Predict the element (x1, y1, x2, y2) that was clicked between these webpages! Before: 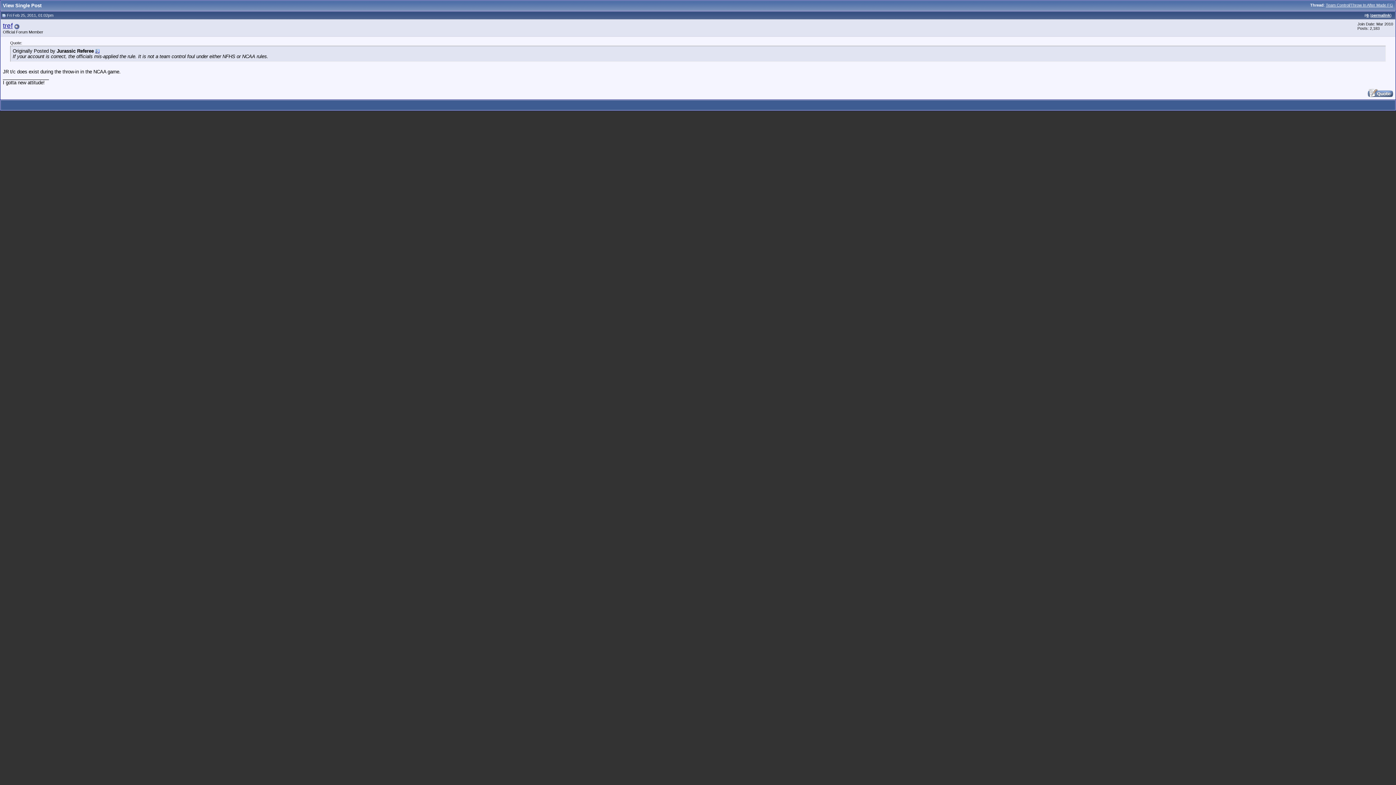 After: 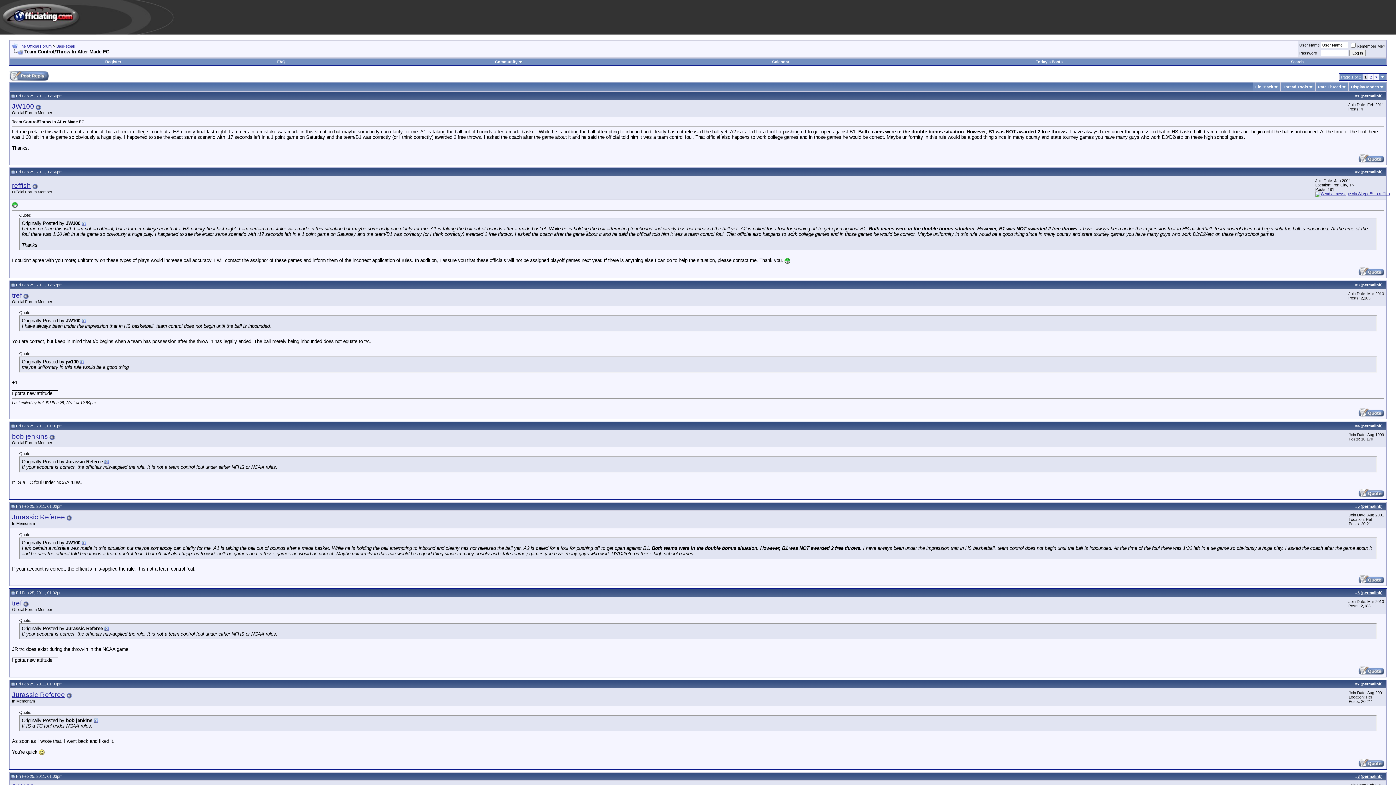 Action: bbox: (95, 48, 99, 53)